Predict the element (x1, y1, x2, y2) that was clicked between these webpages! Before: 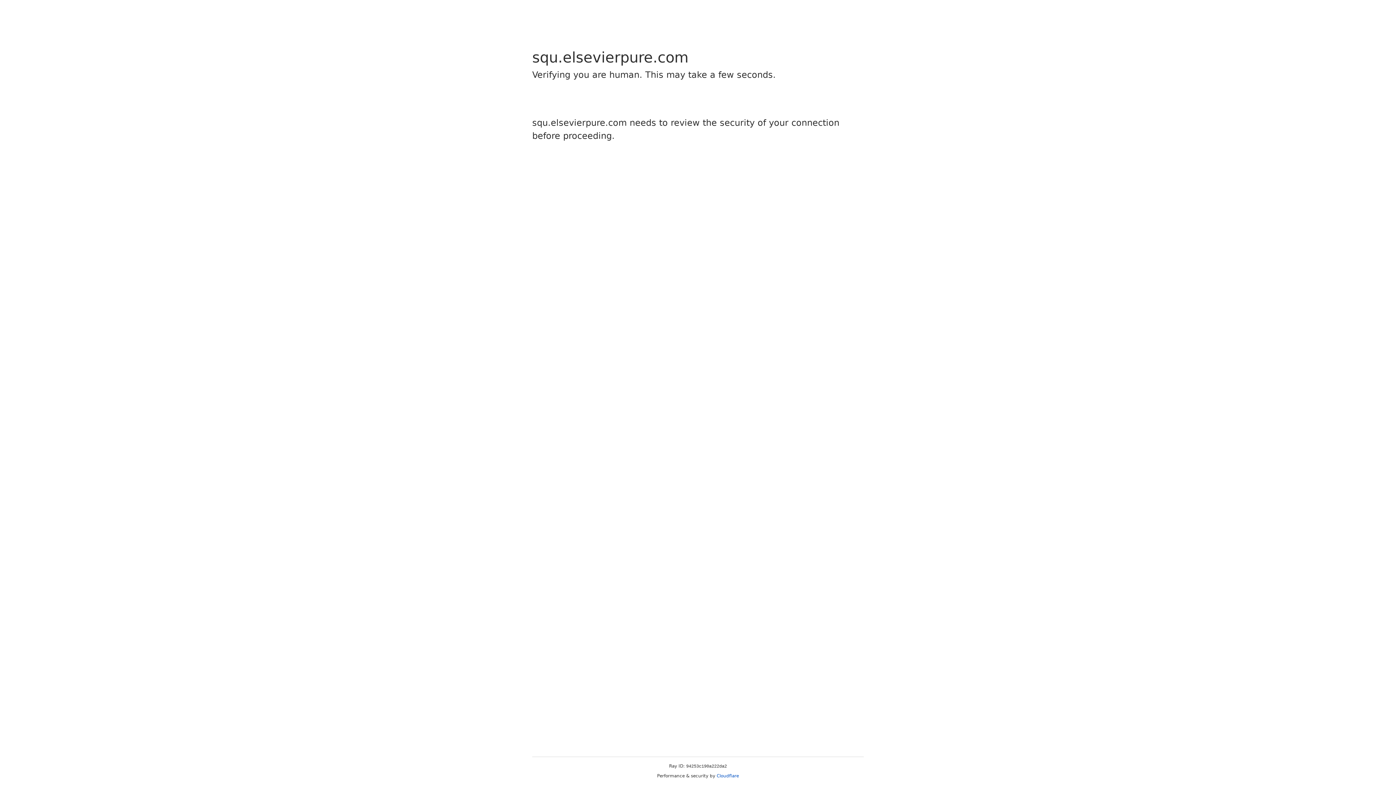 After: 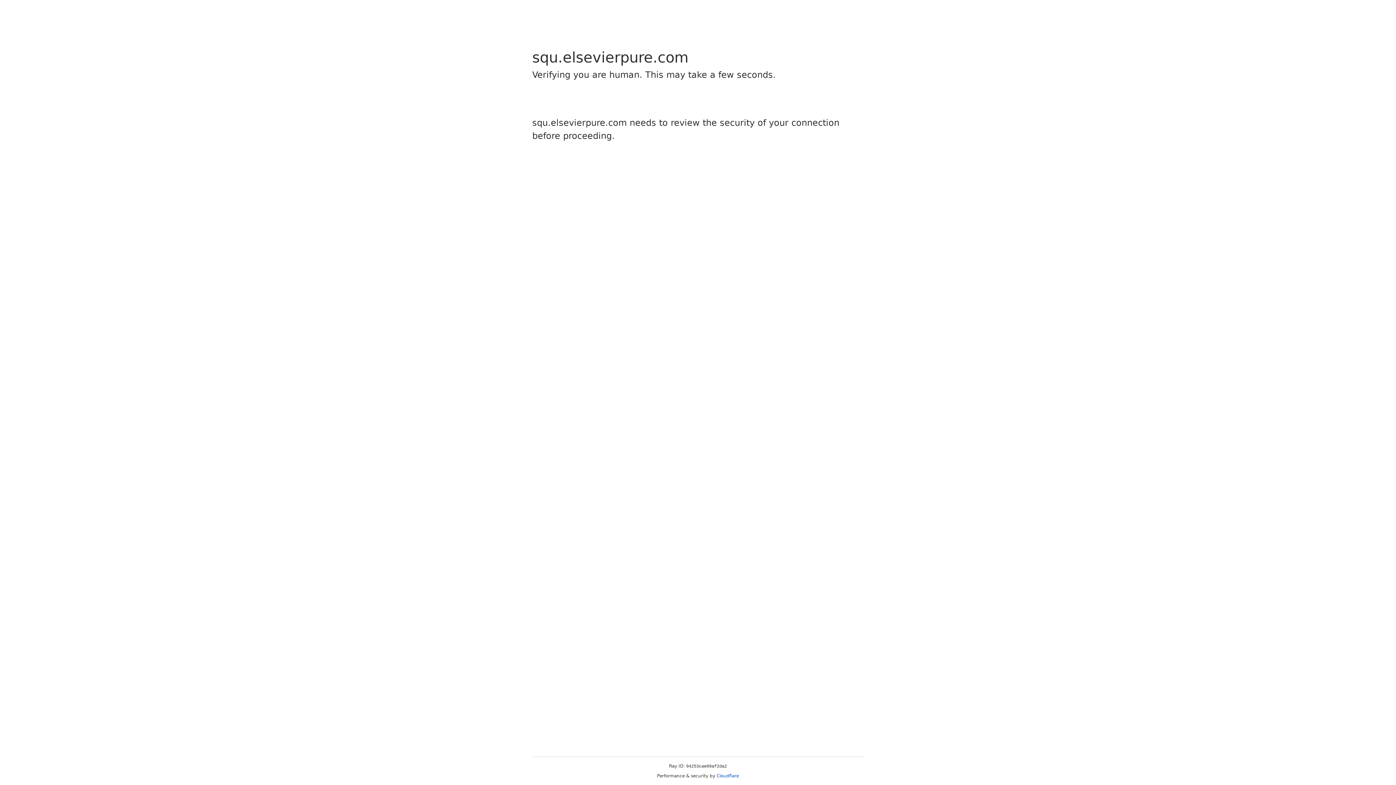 Action: bbox: (716, 773, 739, 778) label: Cloudflare